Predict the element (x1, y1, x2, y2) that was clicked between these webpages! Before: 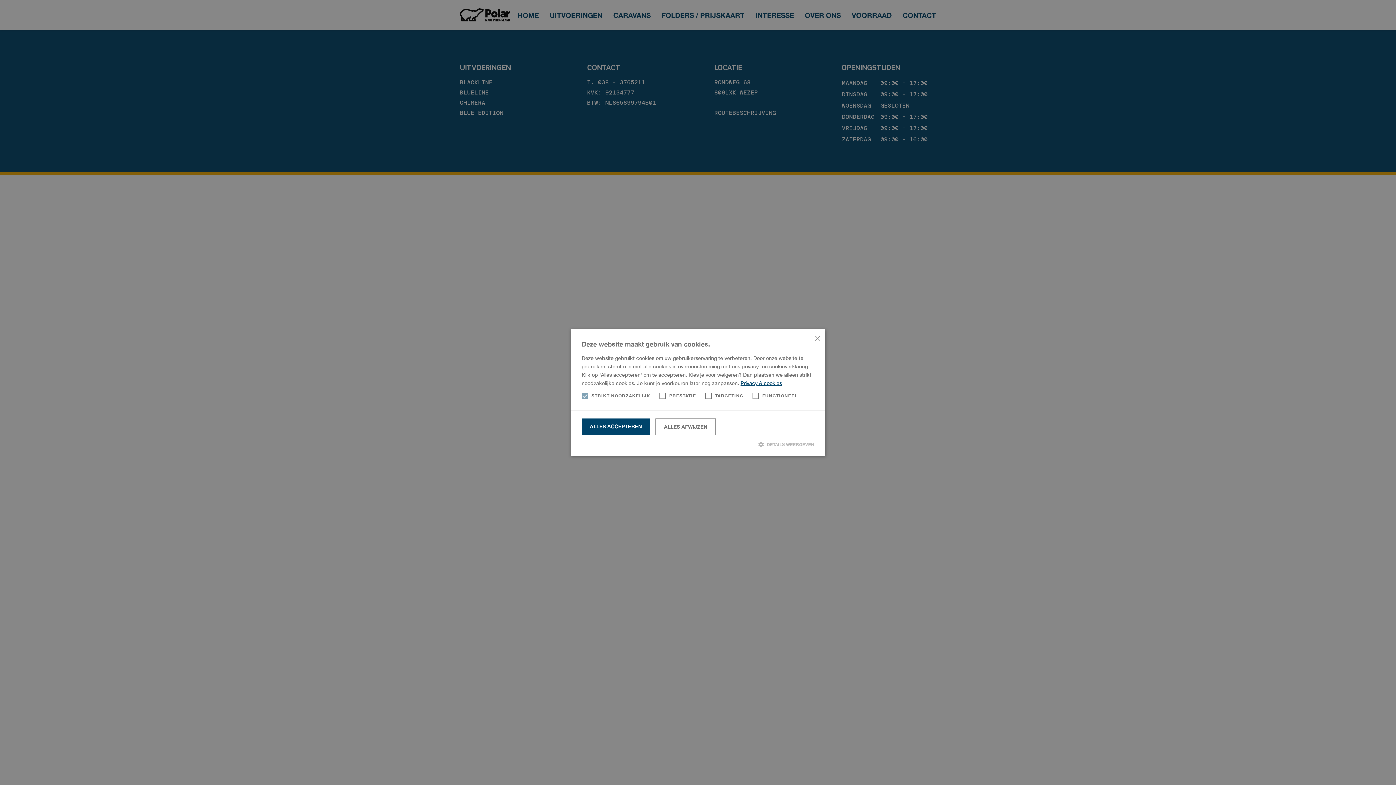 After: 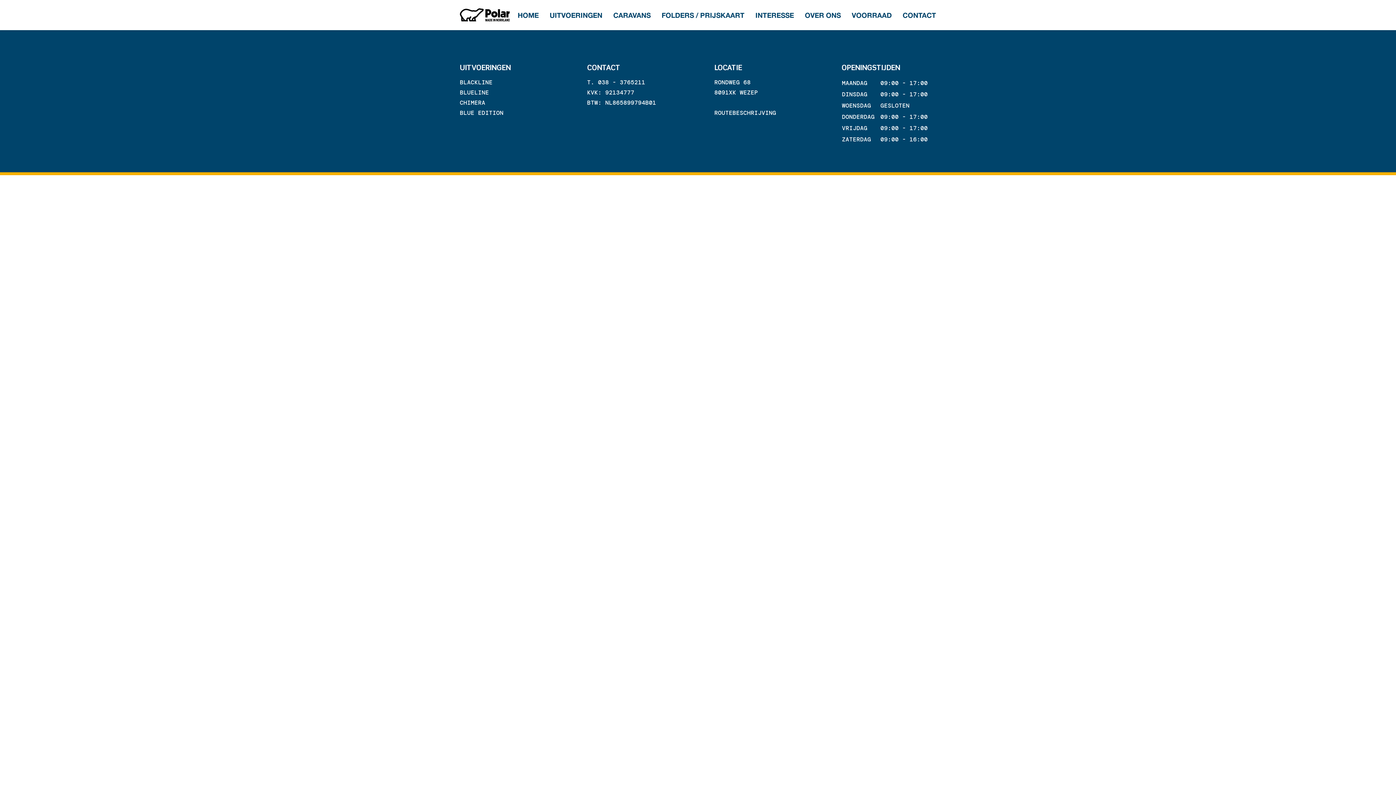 Action: label: Close bbox: (814, 334, 820, 340)